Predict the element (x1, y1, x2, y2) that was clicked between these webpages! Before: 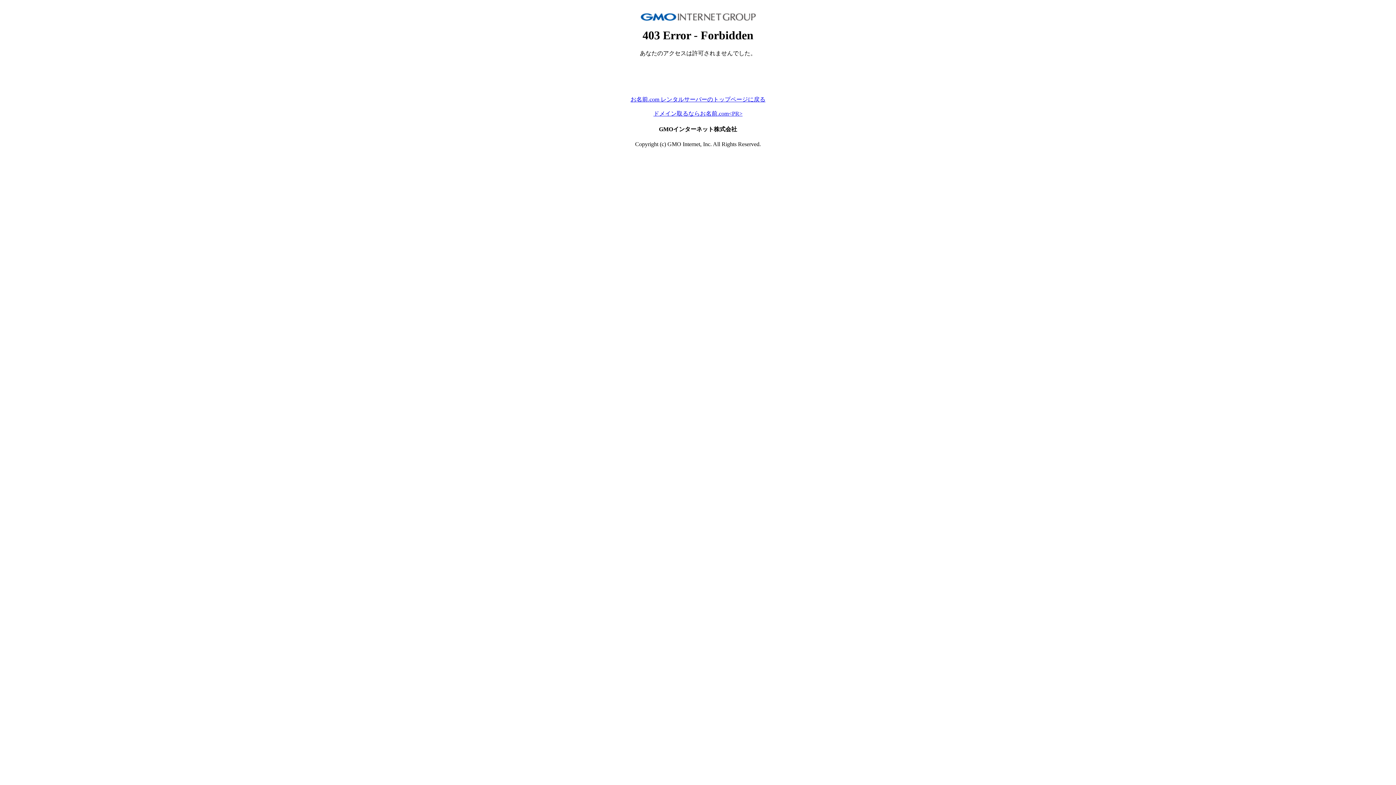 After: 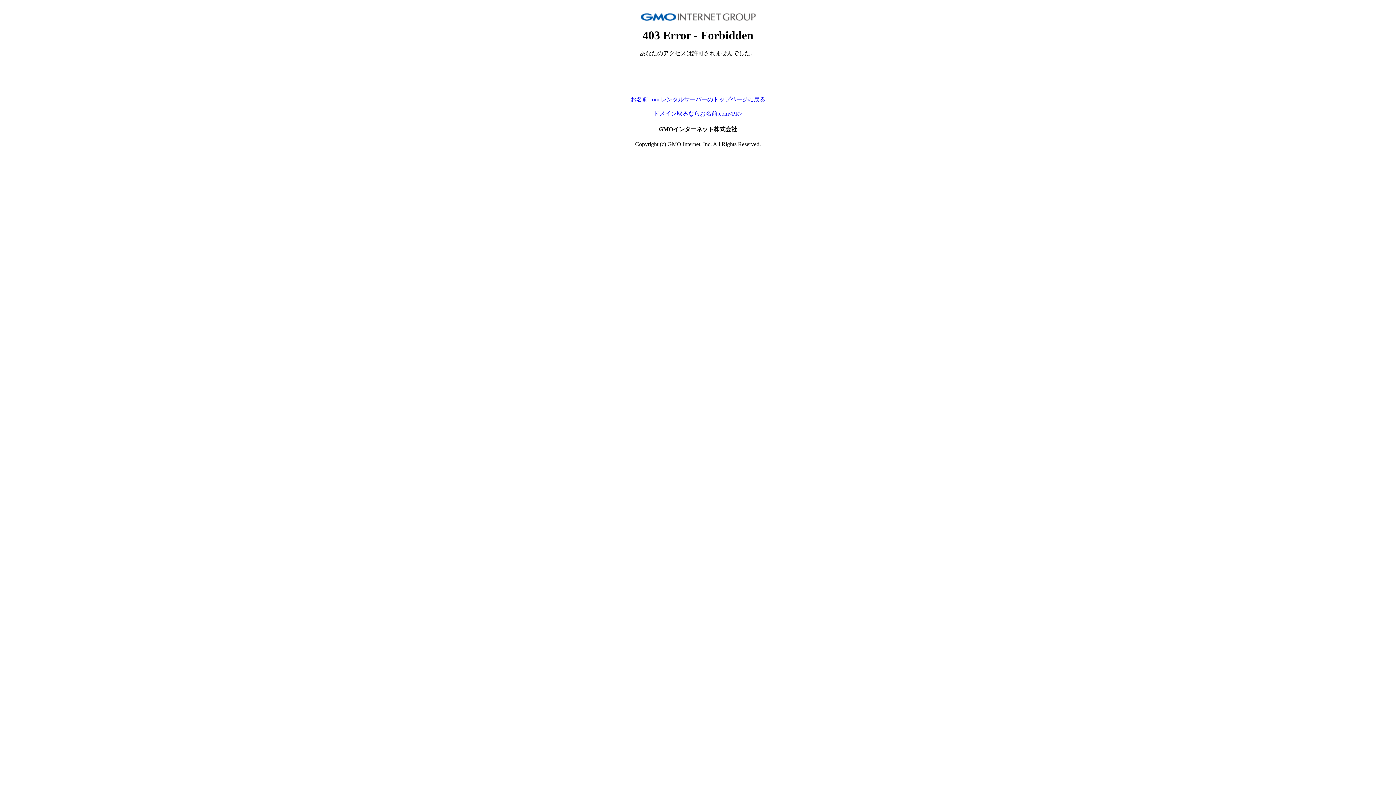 Action: label: ドメイン取るならお名前.com<PR> bbox: (653, 110, 742, 116)